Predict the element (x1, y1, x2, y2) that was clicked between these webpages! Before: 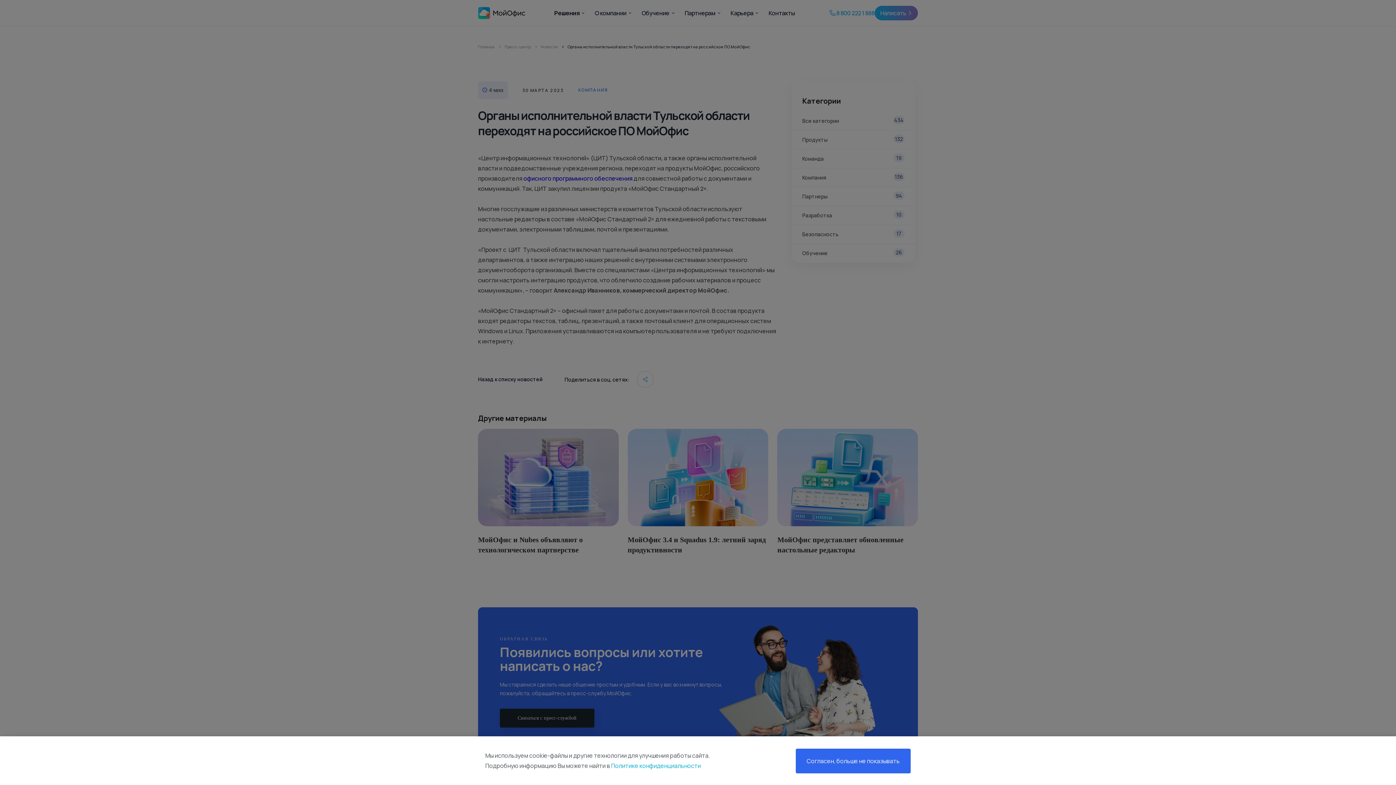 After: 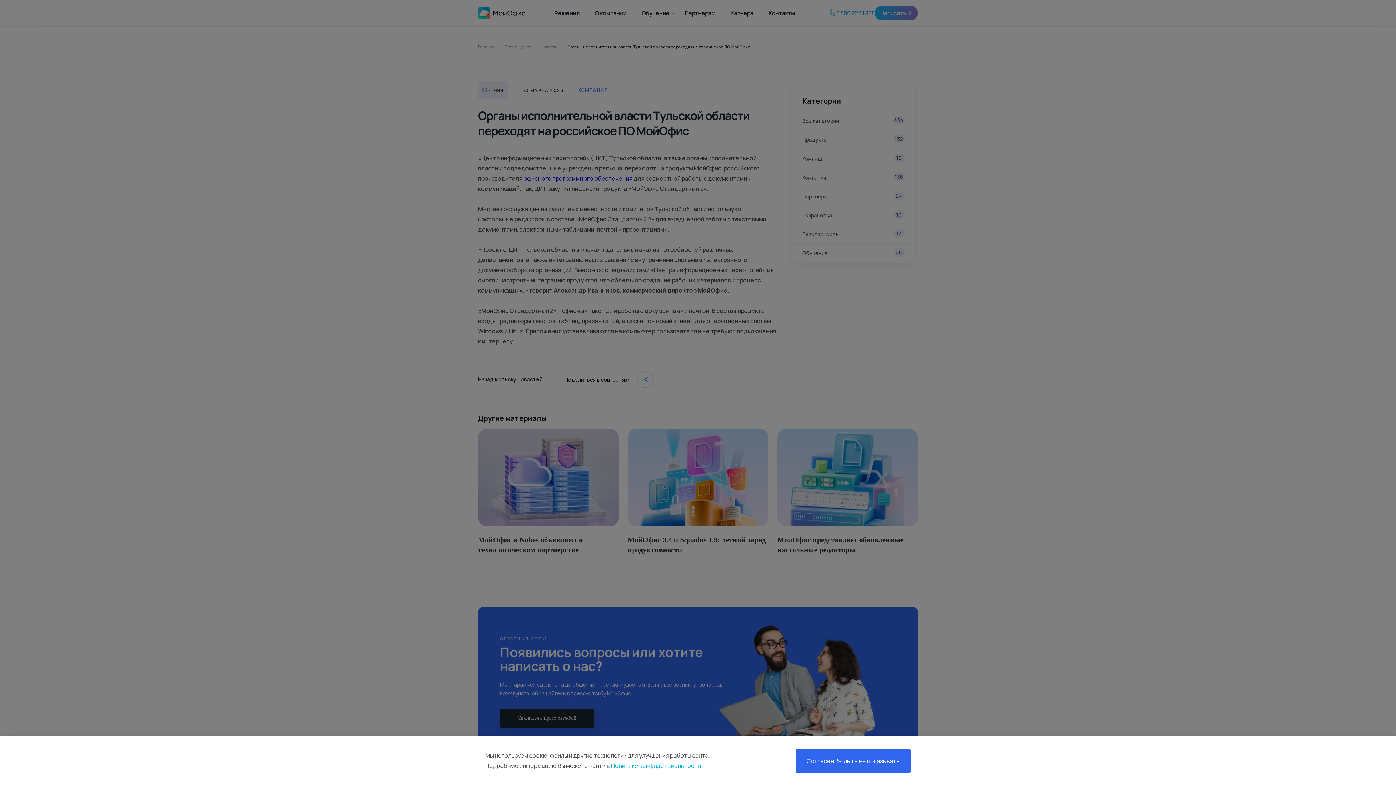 Action: bbox: (611, 761, 701, 771) label: Политике конфиденциальности